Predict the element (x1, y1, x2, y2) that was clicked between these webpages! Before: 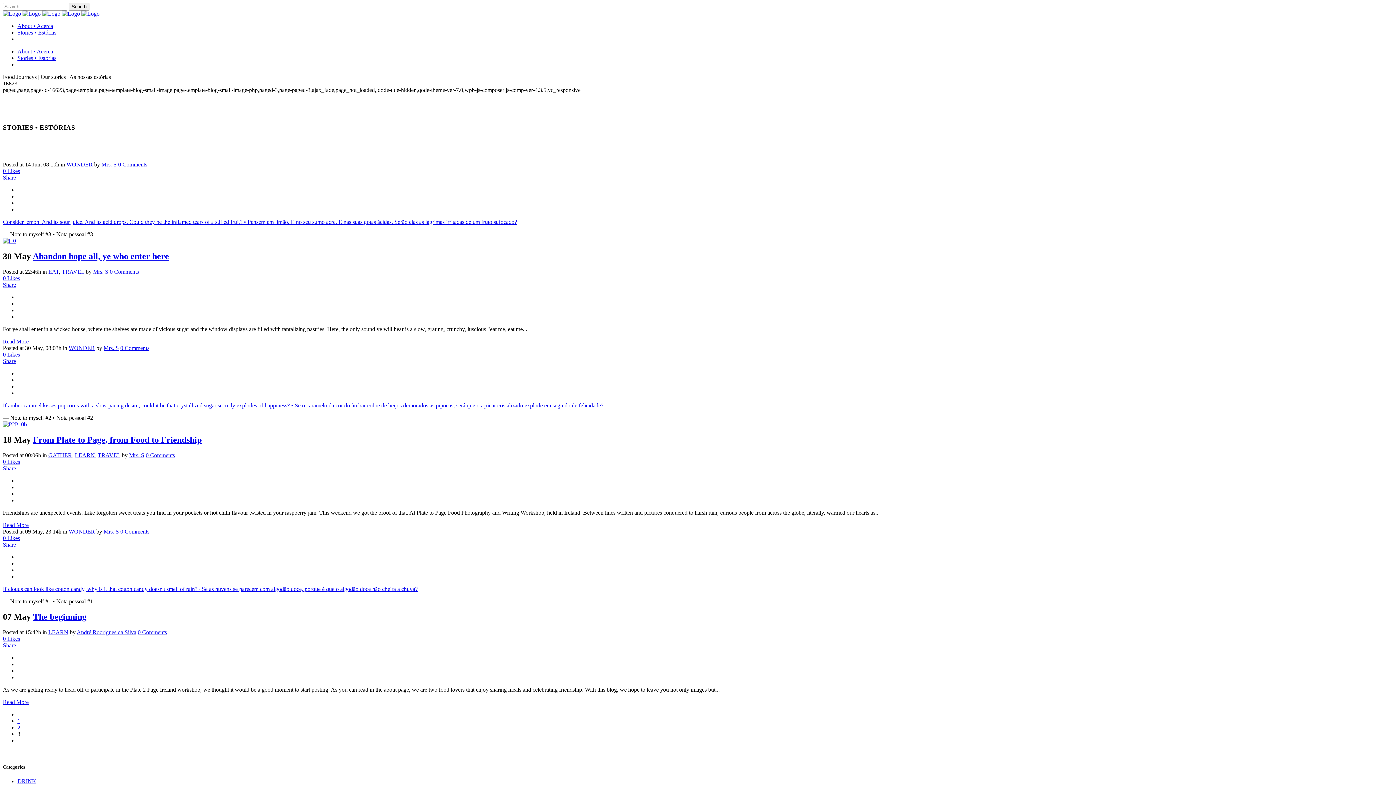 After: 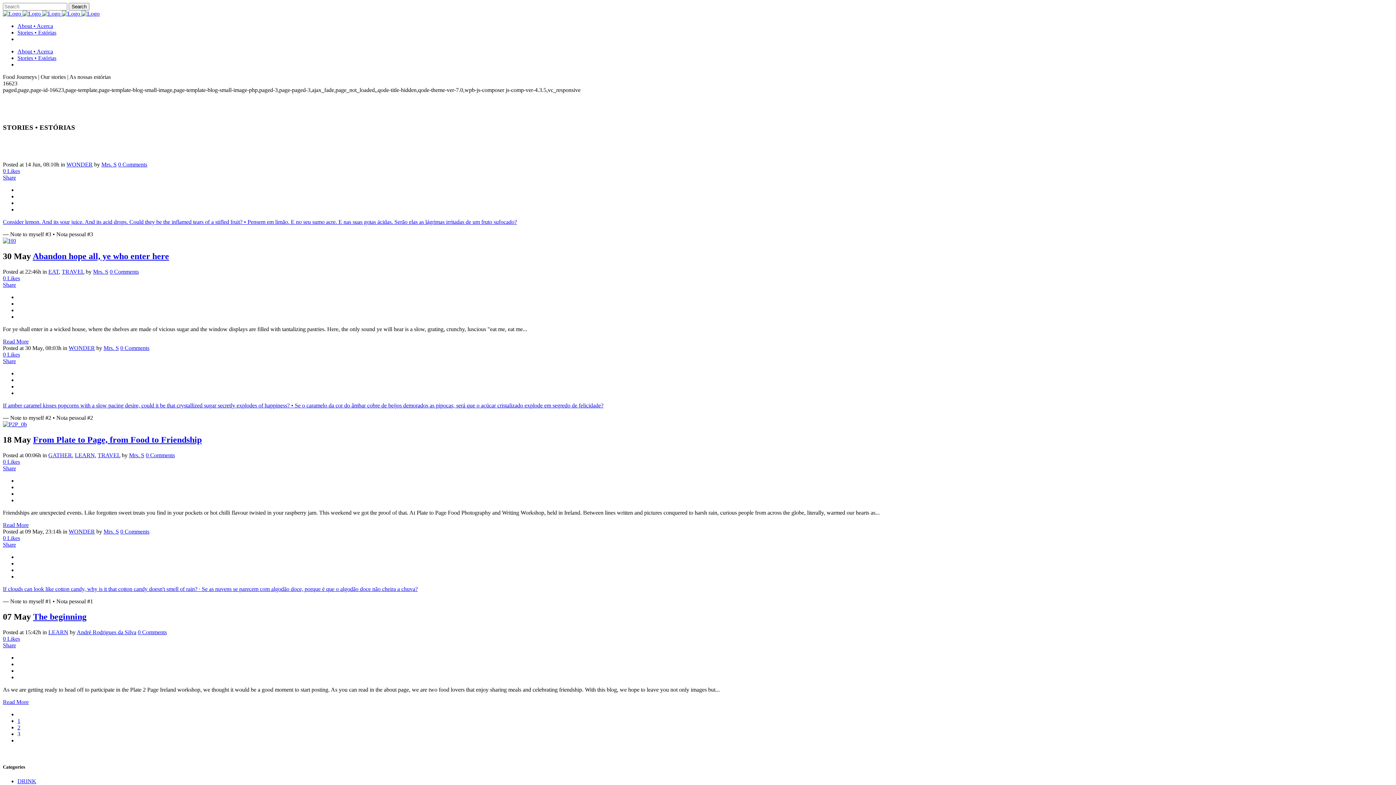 Action: bbox: (2, 458, 20, 465) label: 0 Likes